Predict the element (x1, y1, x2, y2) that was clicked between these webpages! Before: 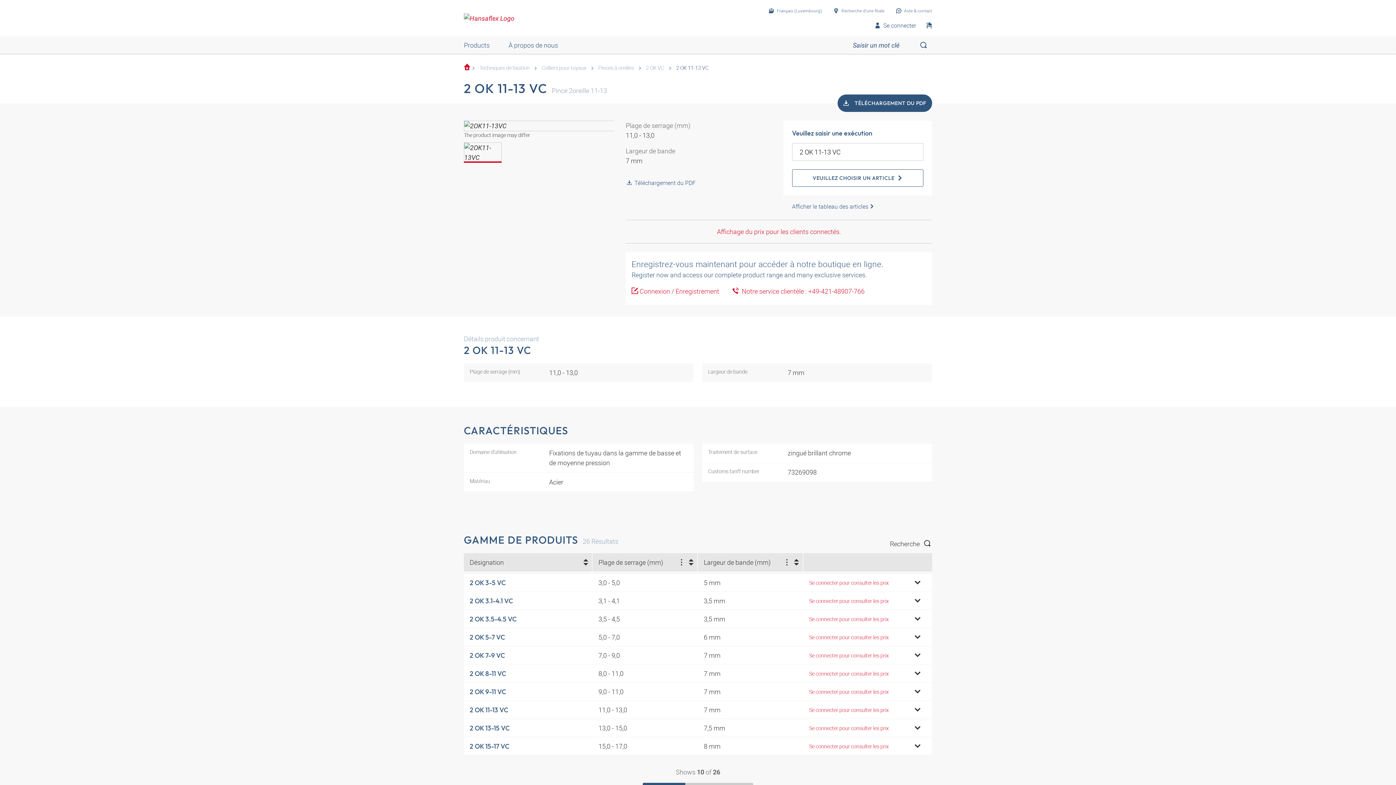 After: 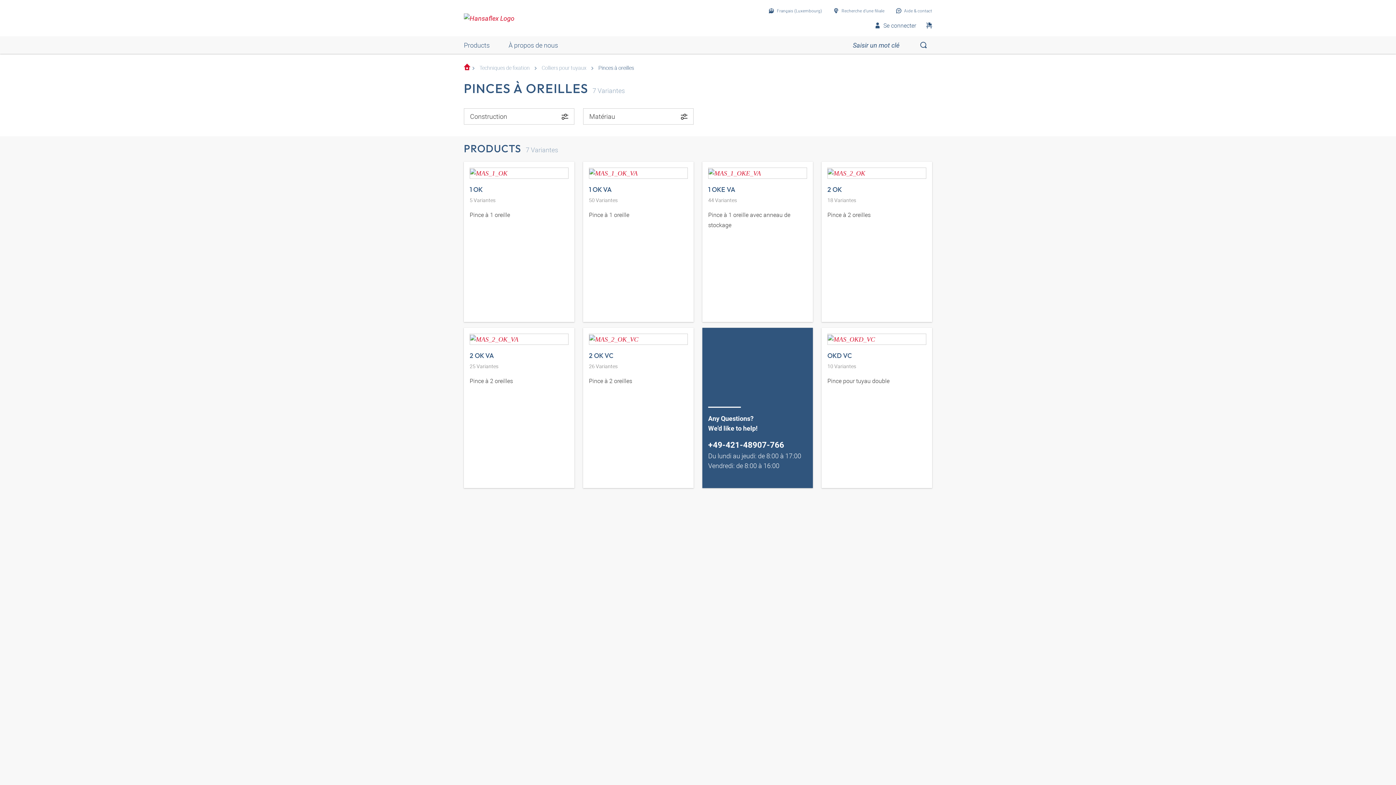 Action: label: Pinces à oreilles bbox: (595, 64, 637, 71)